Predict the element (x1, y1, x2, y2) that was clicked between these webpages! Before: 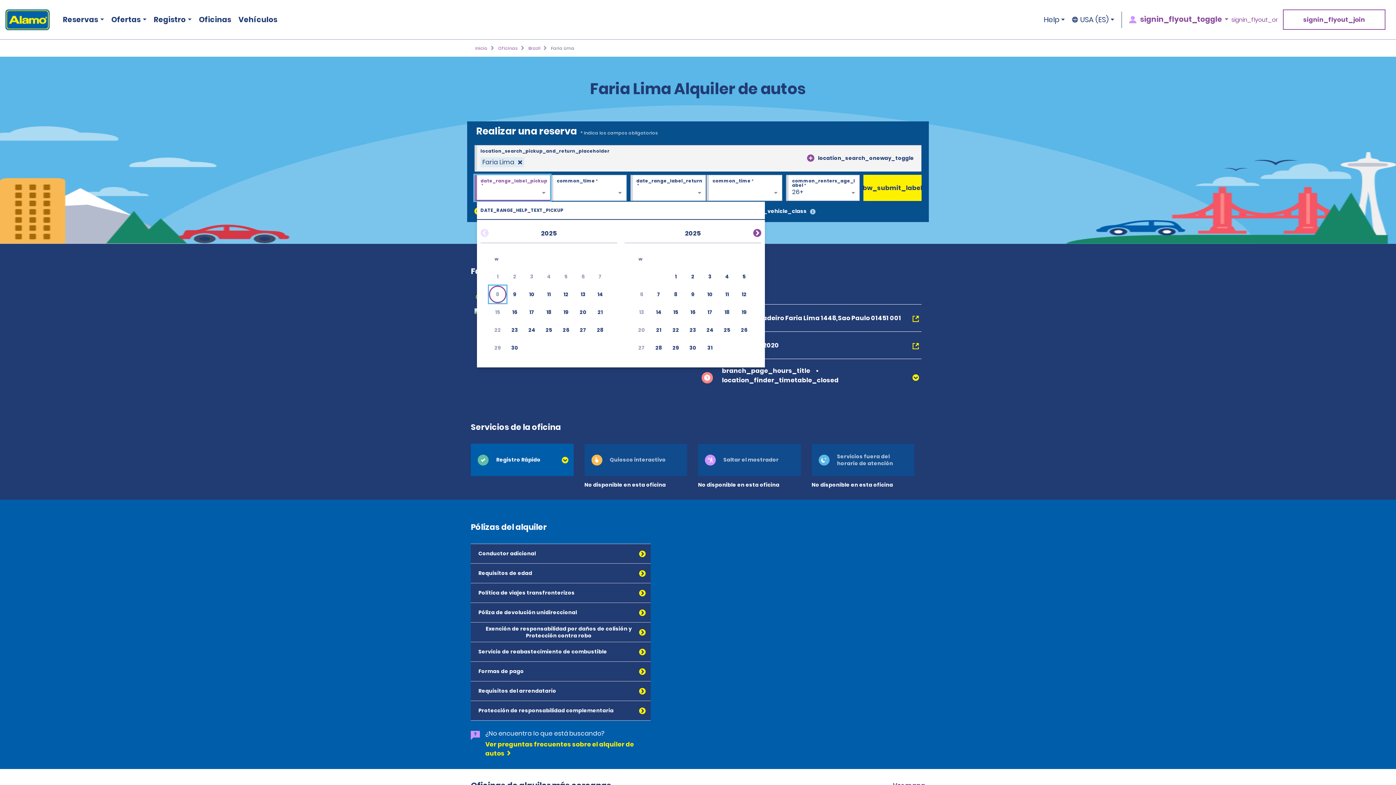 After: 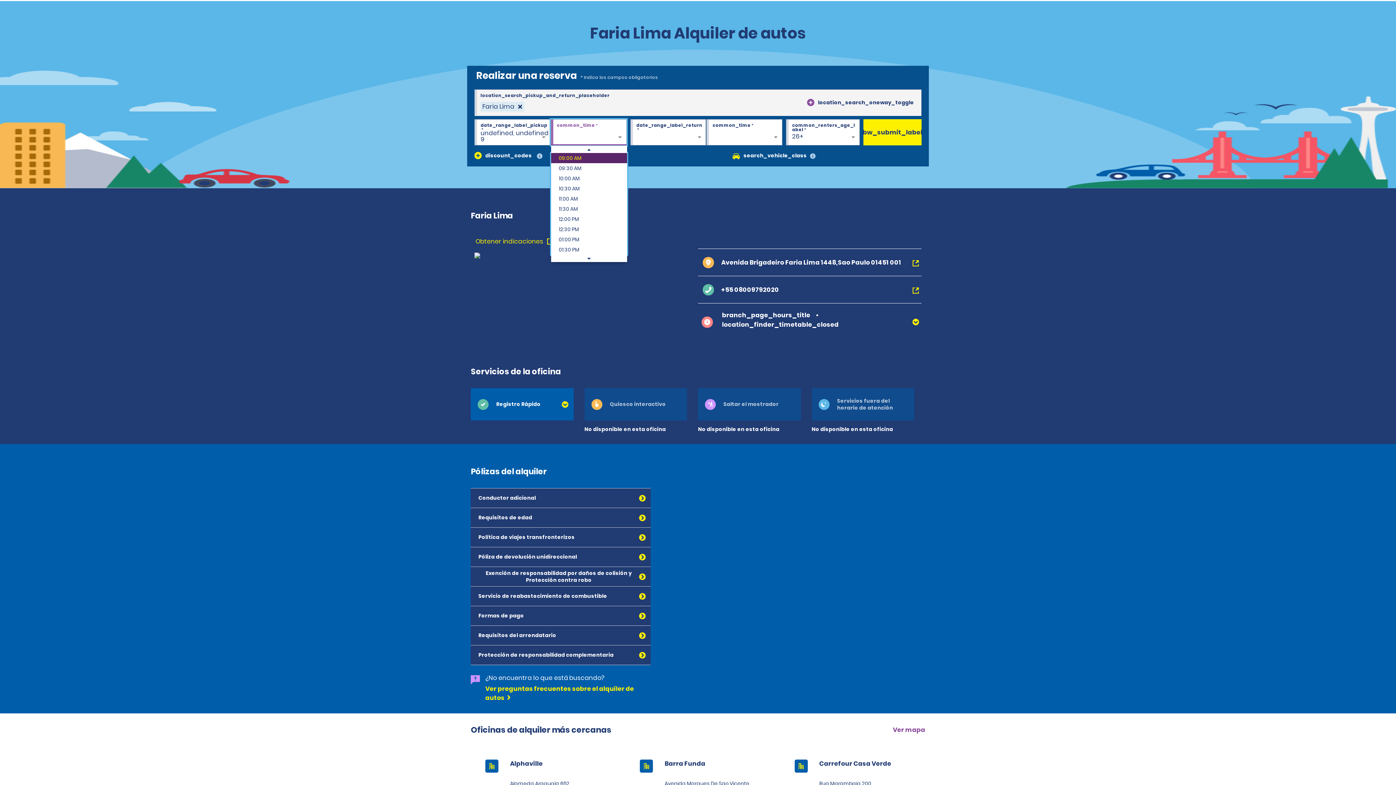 Action: label: Choose Monday, June 9th, 2025 bbox: (506, 285, 523, 303)